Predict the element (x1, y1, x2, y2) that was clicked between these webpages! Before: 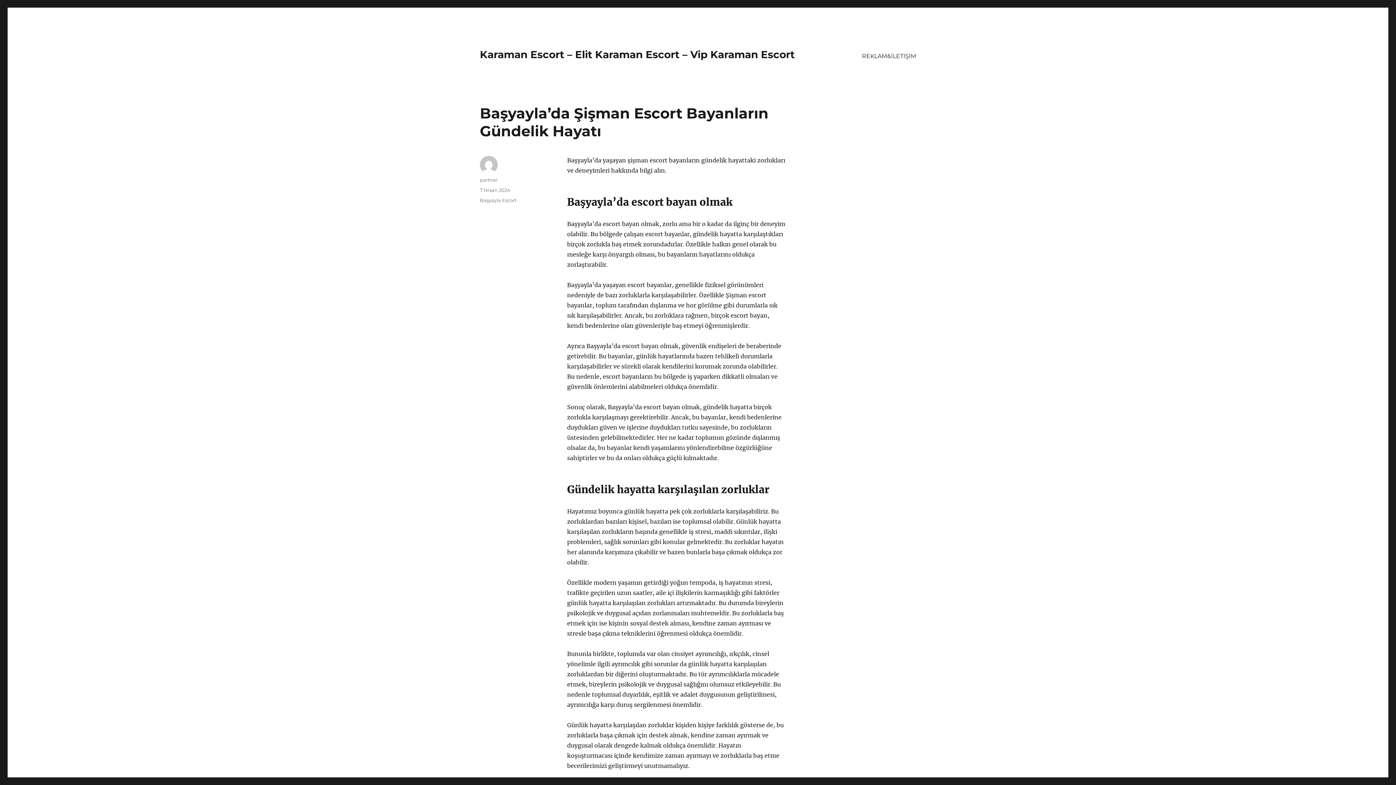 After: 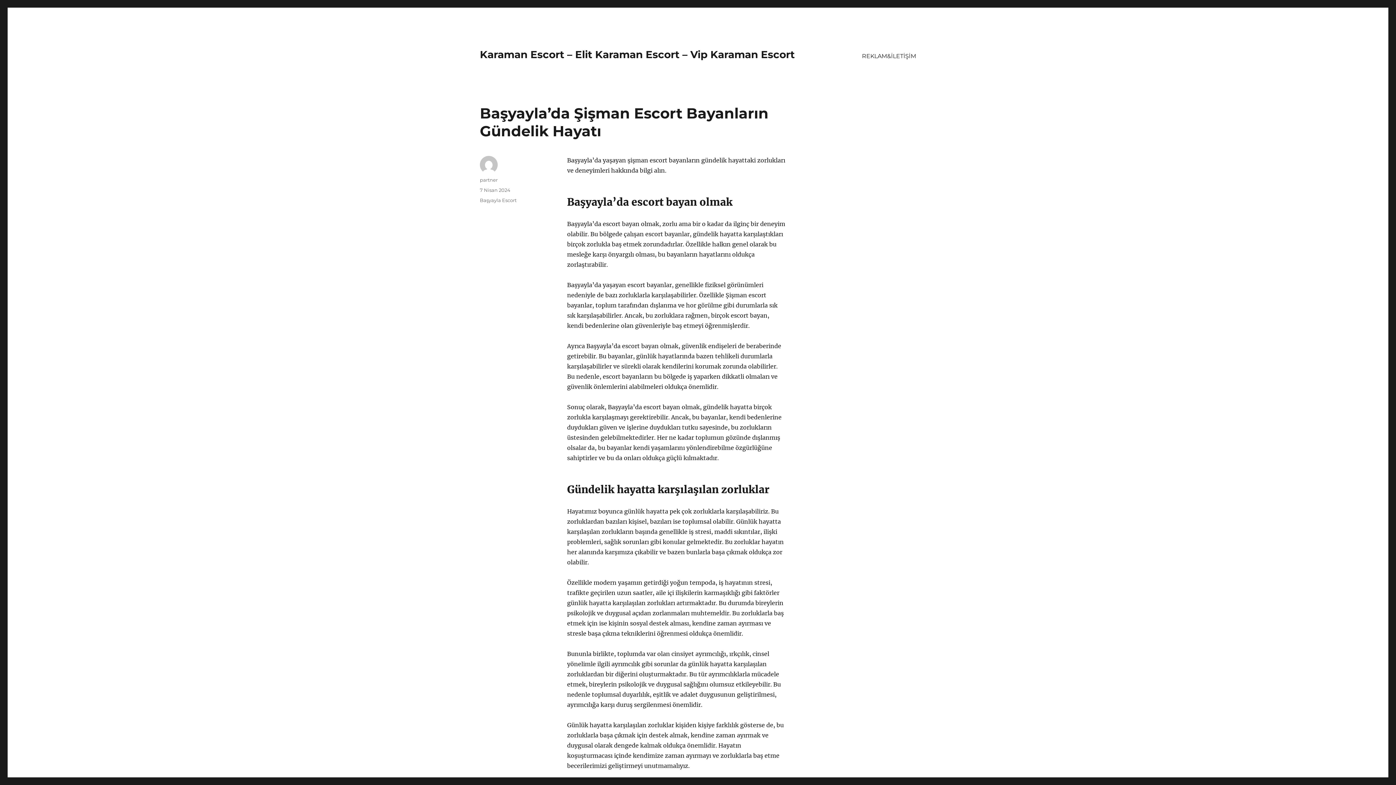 Action: label: 7 Nisan 2024 bbox: (480, 187, 510, 193)